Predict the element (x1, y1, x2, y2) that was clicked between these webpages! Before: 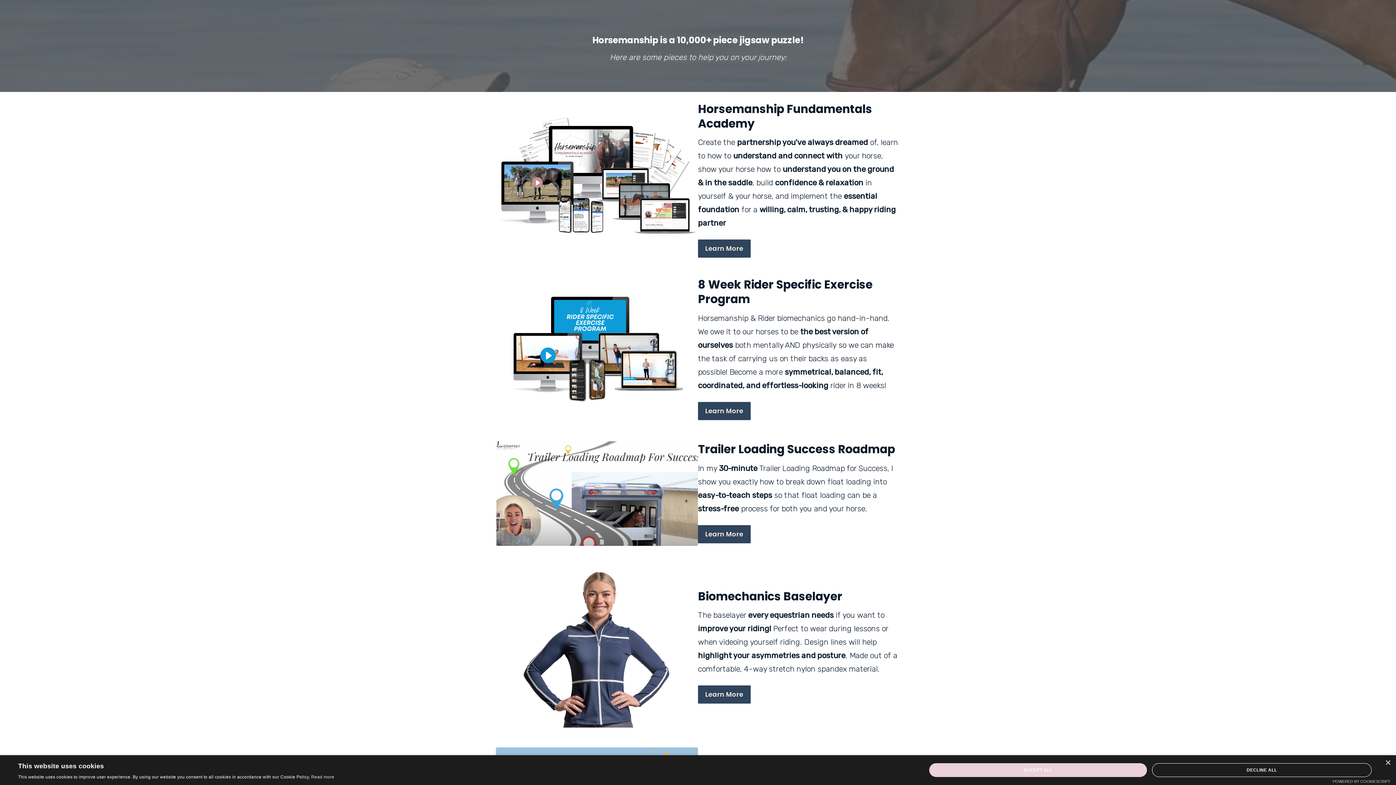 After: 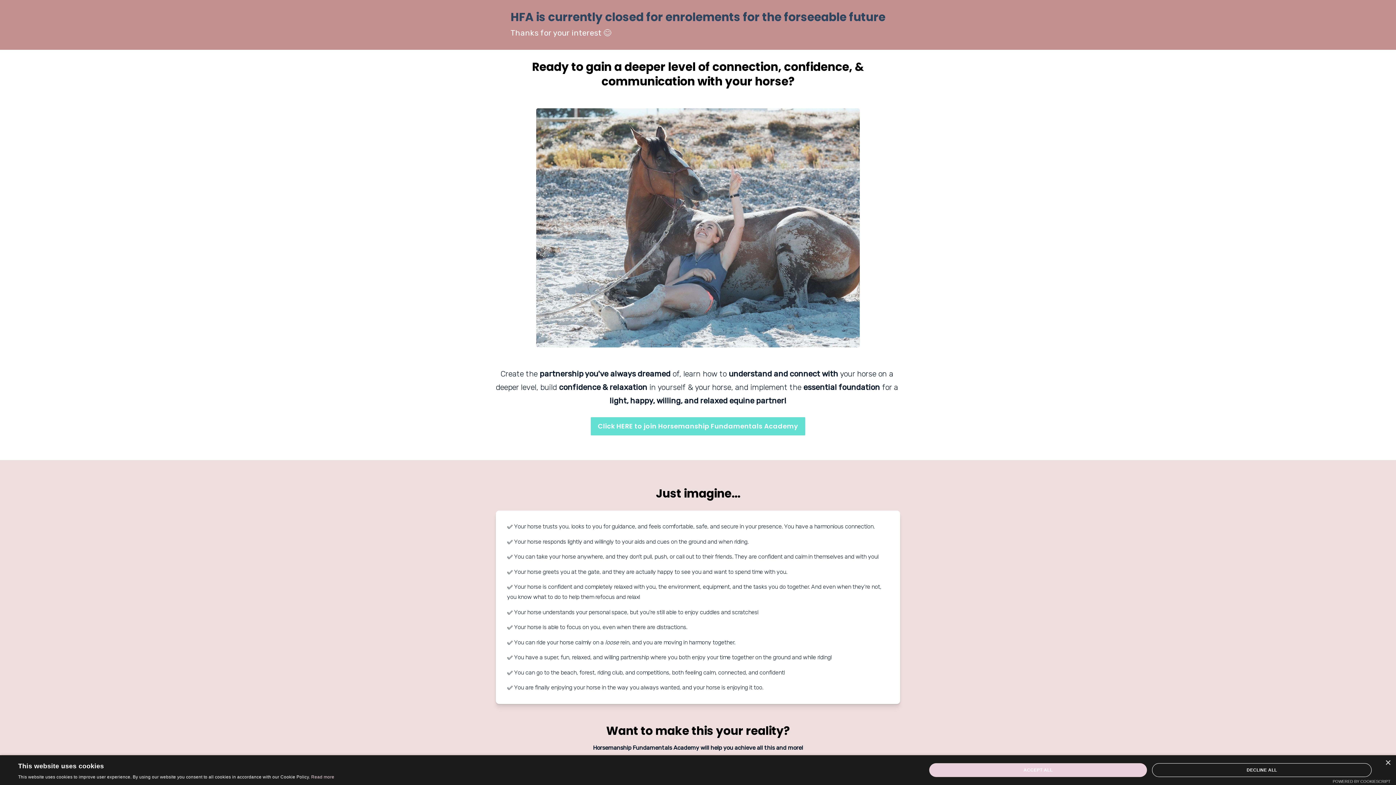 Action: bbox: (496, 112, 698, 247)